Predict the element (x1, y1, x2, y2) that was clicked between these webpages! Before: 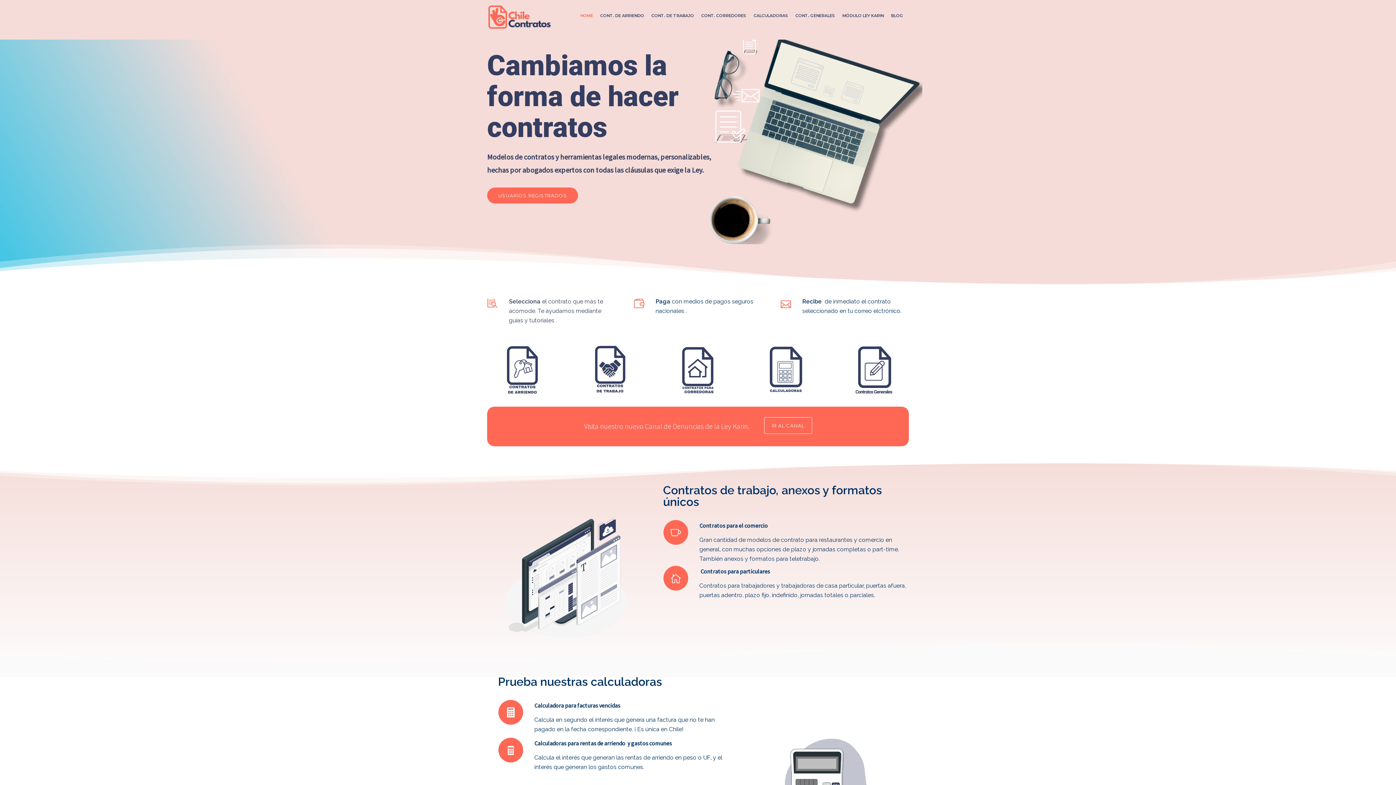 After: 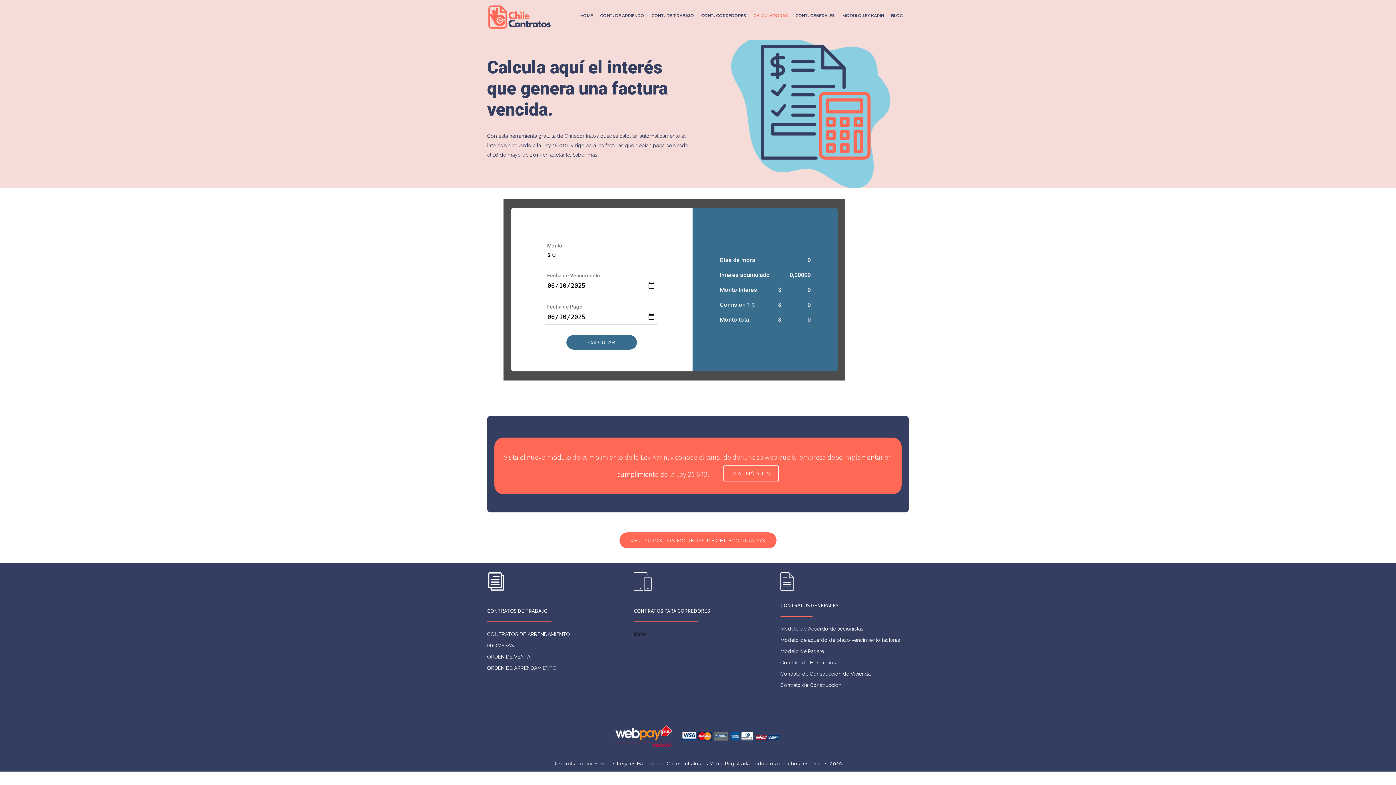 Action: label: Prueba nuestras calculadoras bbox: (498, 681, 662, 687)